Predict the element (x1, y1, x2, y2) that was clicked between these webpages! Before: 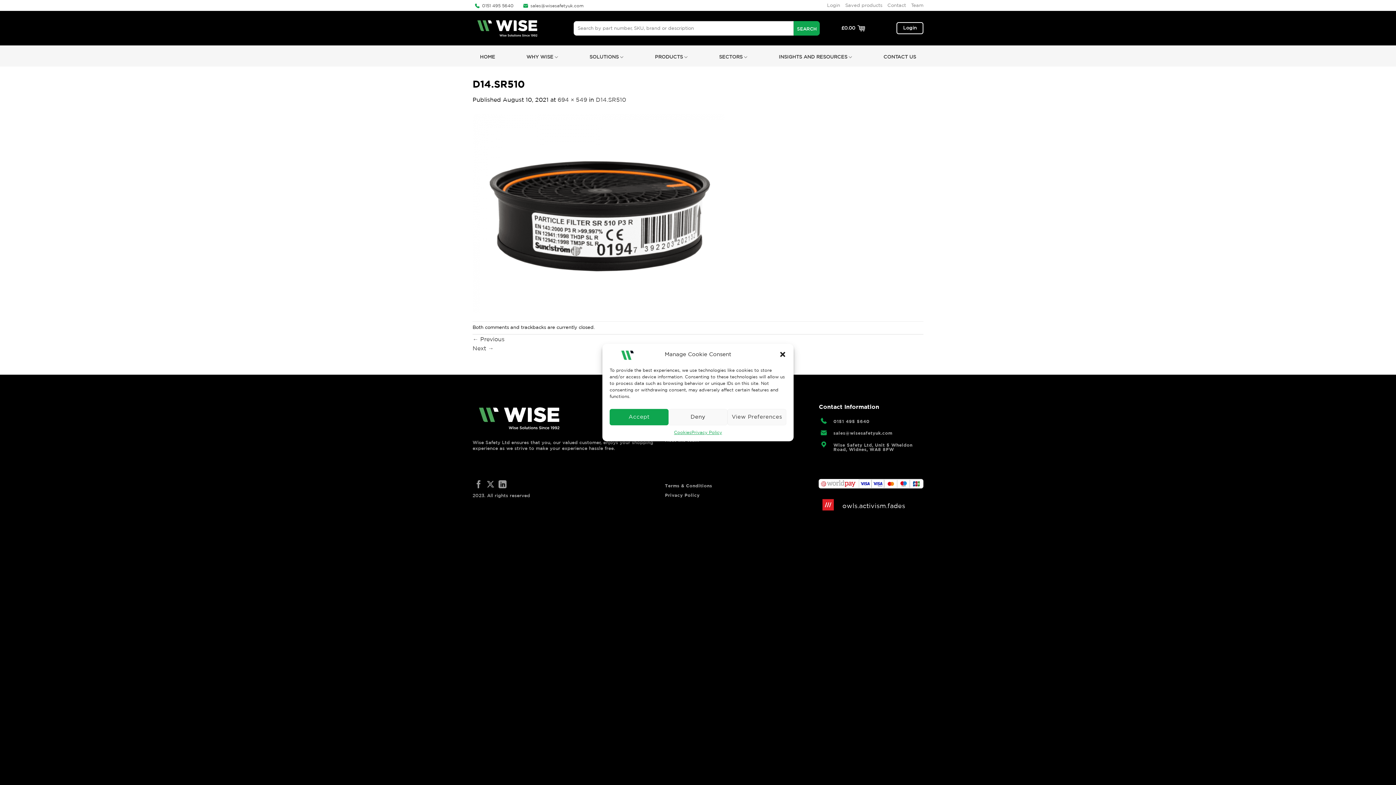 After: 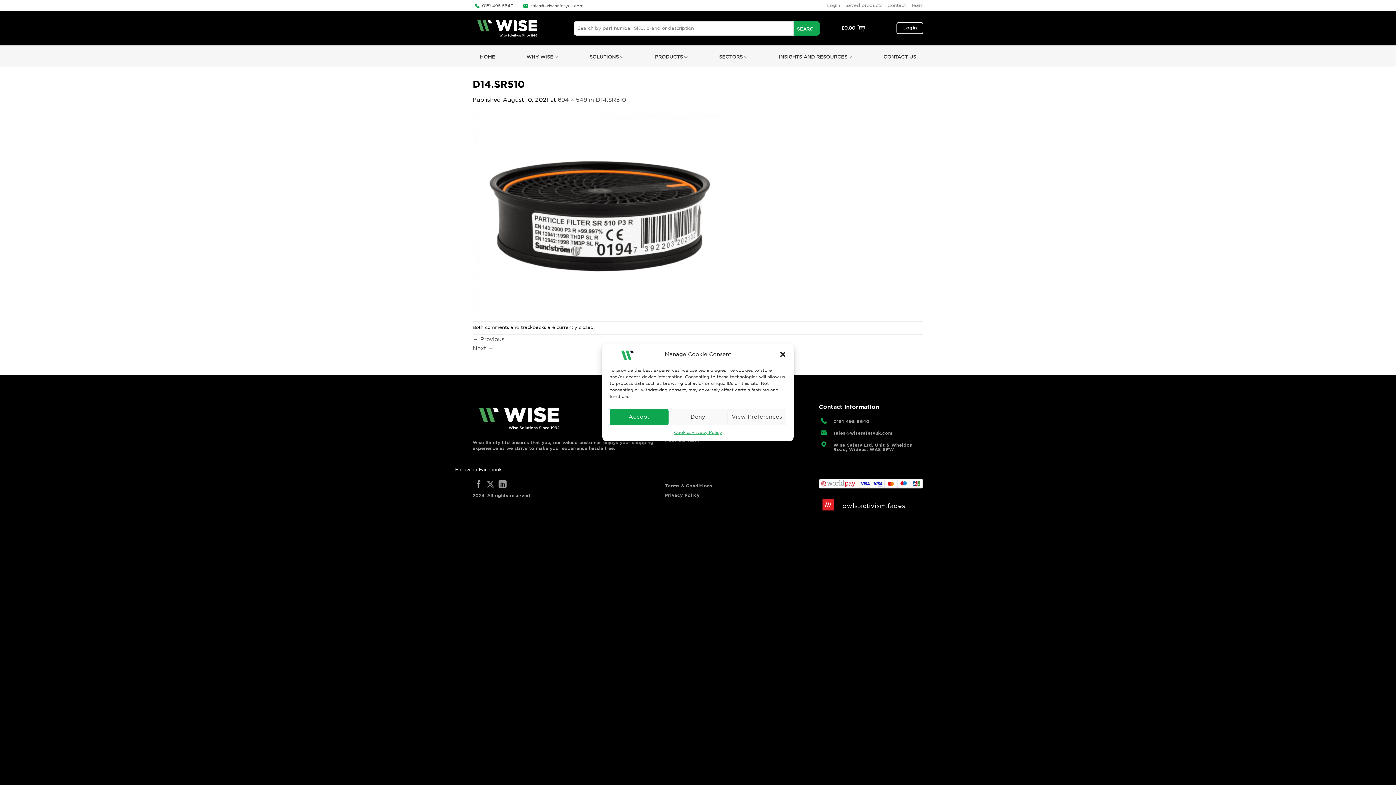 Action: bbox: (474, 480, 482, 489) label: Follow on Facebook